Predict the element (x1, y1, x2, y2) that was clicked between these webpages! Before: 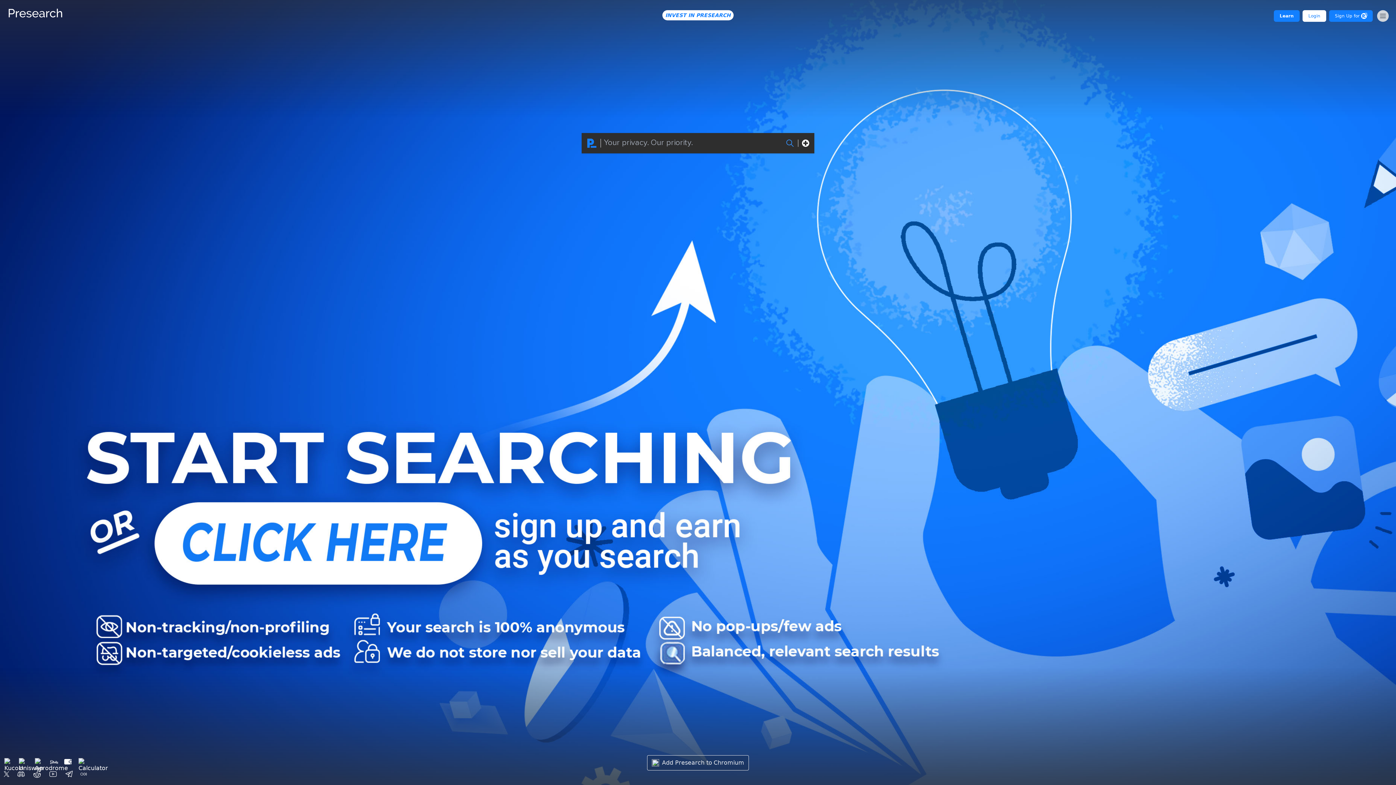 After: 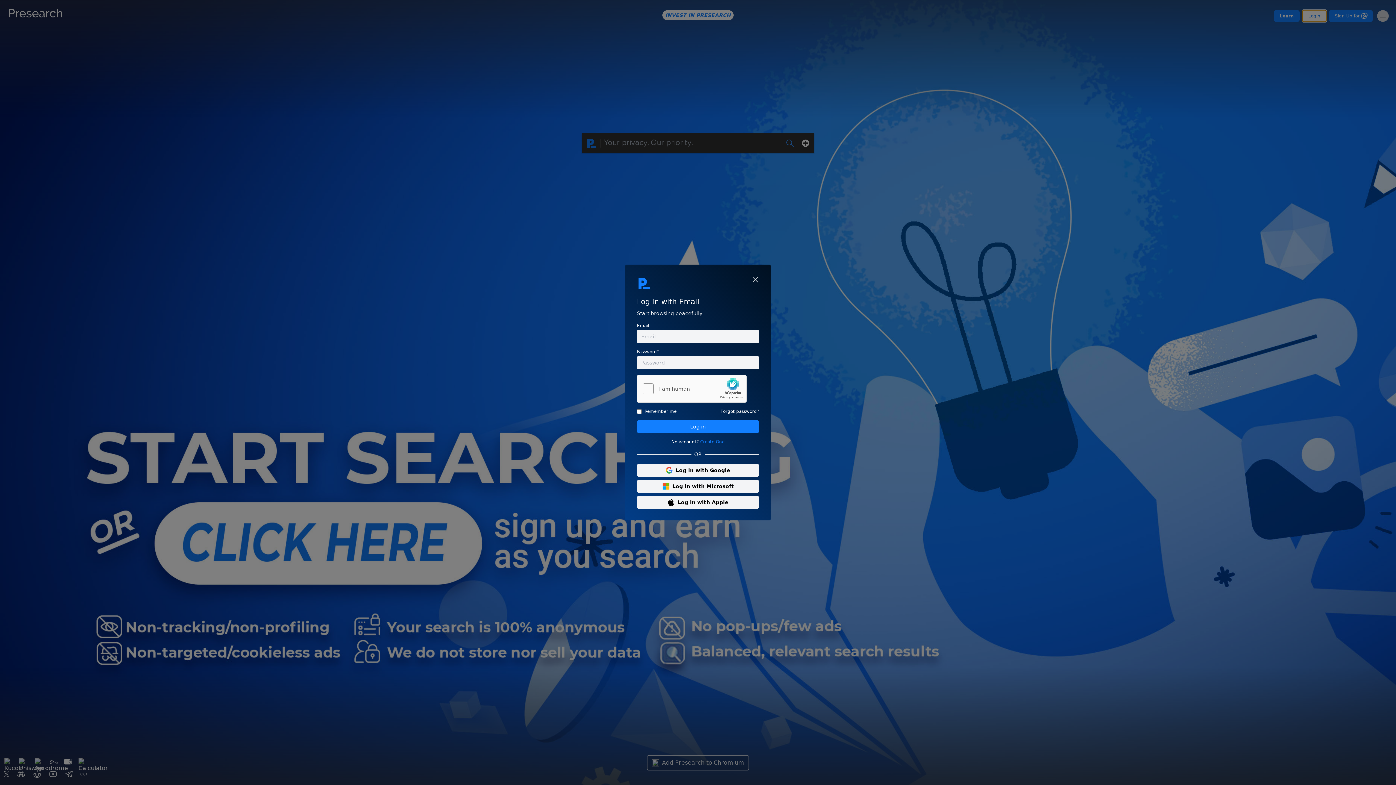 Action: bbox: (1302, 10, 1326, 21) label: Login